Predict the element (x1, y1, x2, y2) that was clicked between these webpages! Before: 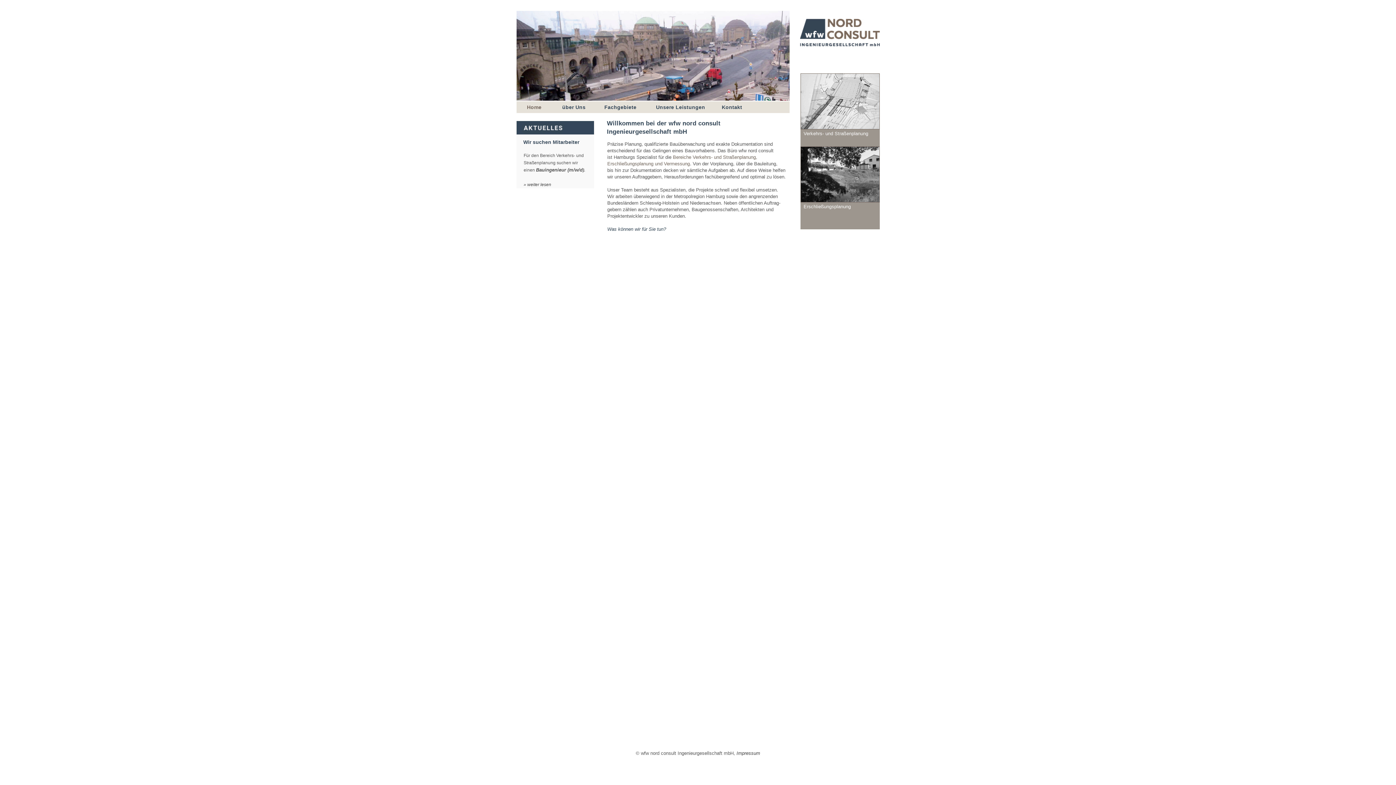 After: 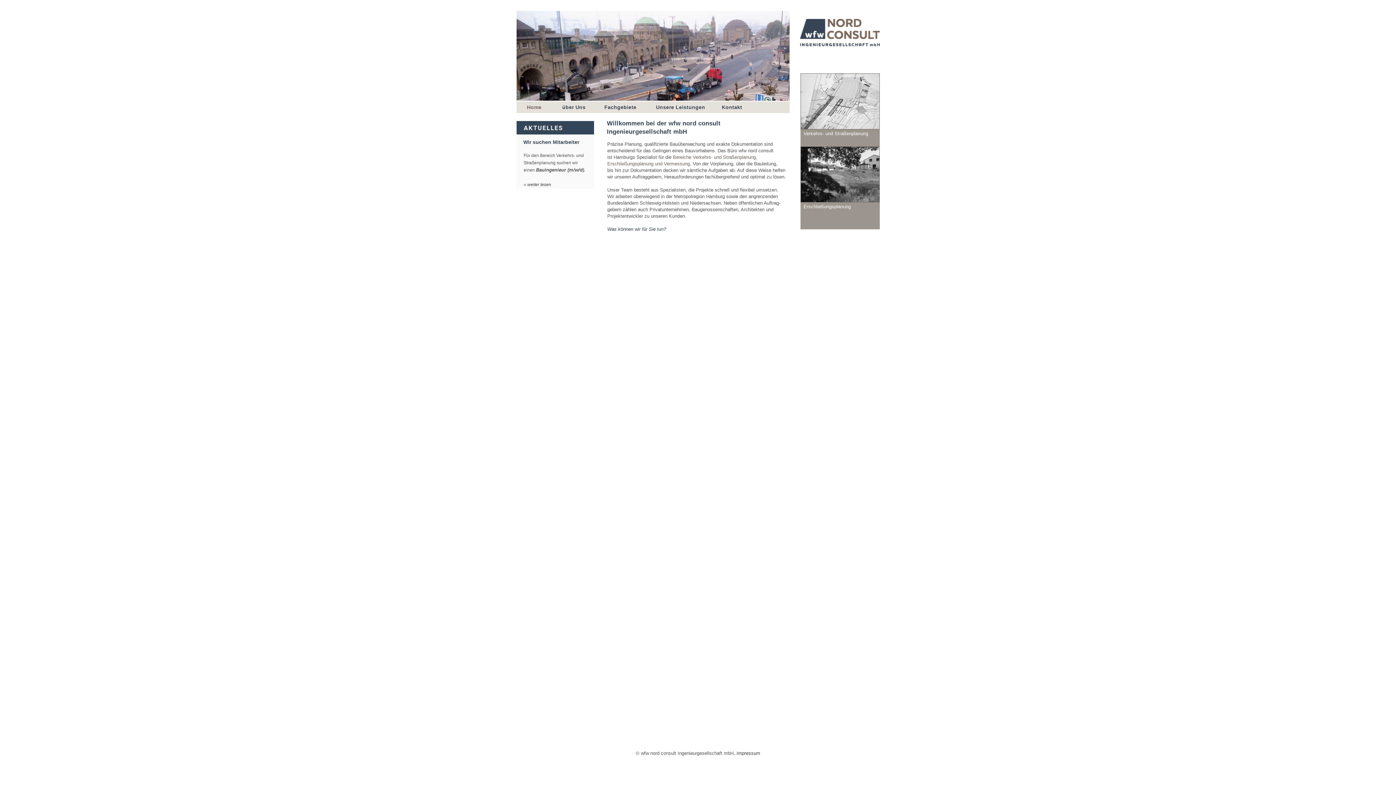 Action: bbox: (527, 104, 562, 111) label: Home